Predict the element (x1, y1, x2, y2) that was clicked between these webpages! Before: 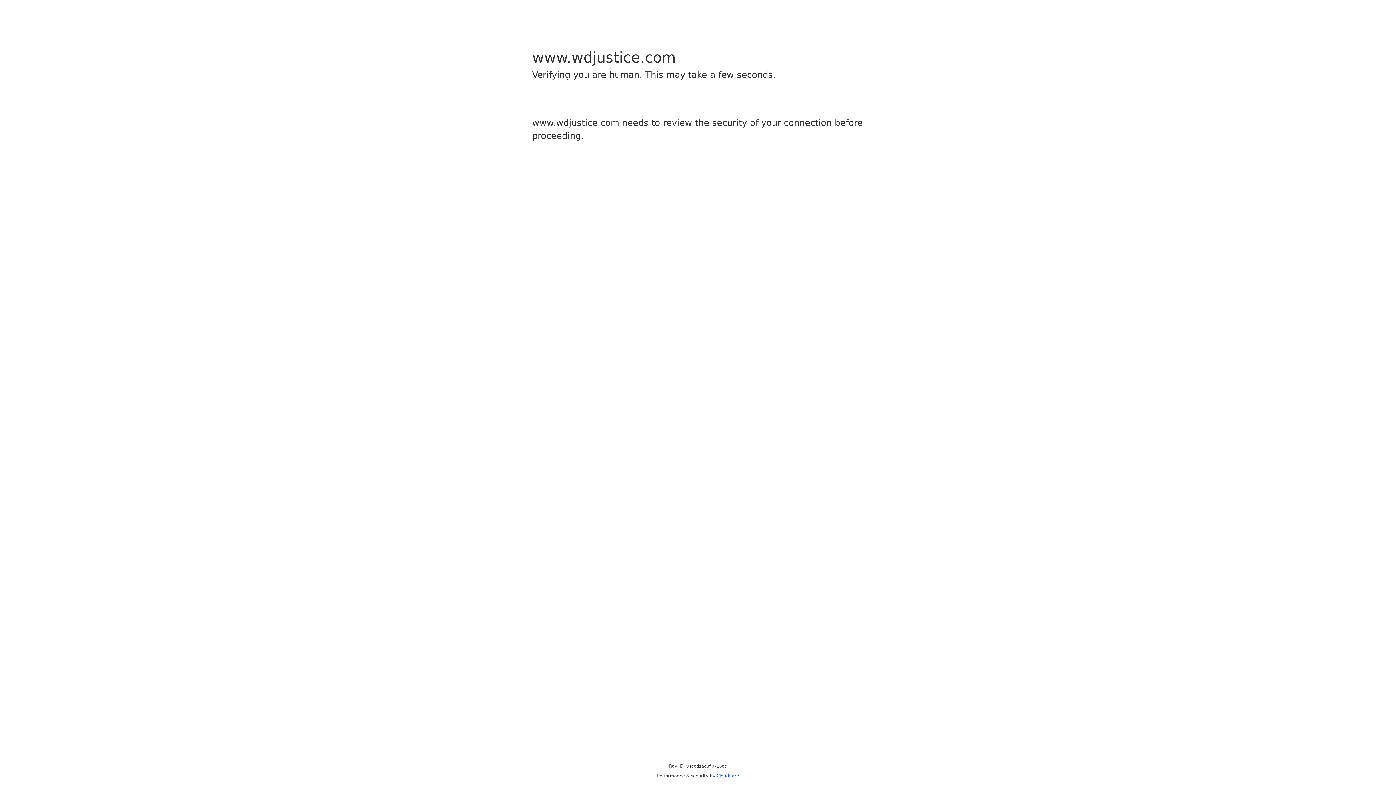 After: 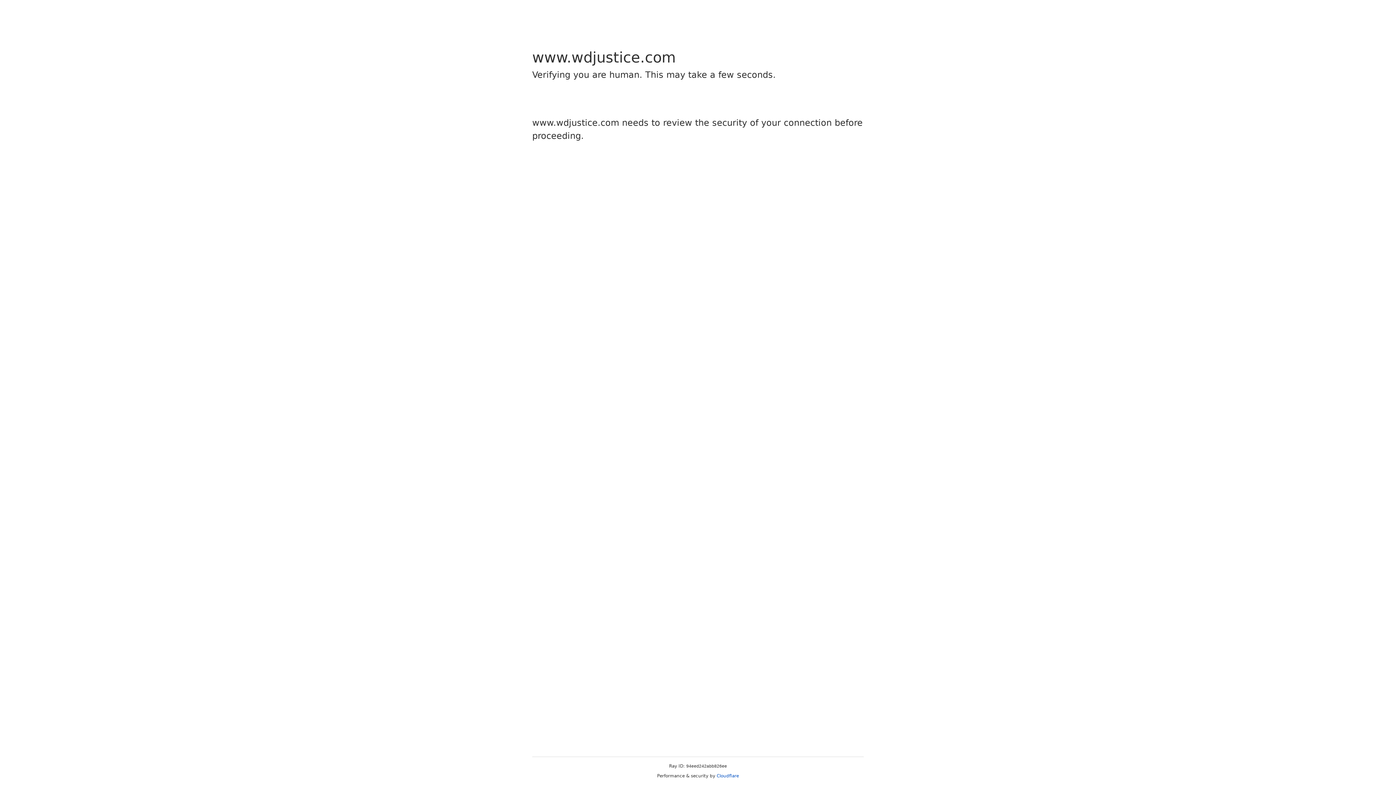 Action: bbox: (716, 773, 739, 778) label: Cloudflare